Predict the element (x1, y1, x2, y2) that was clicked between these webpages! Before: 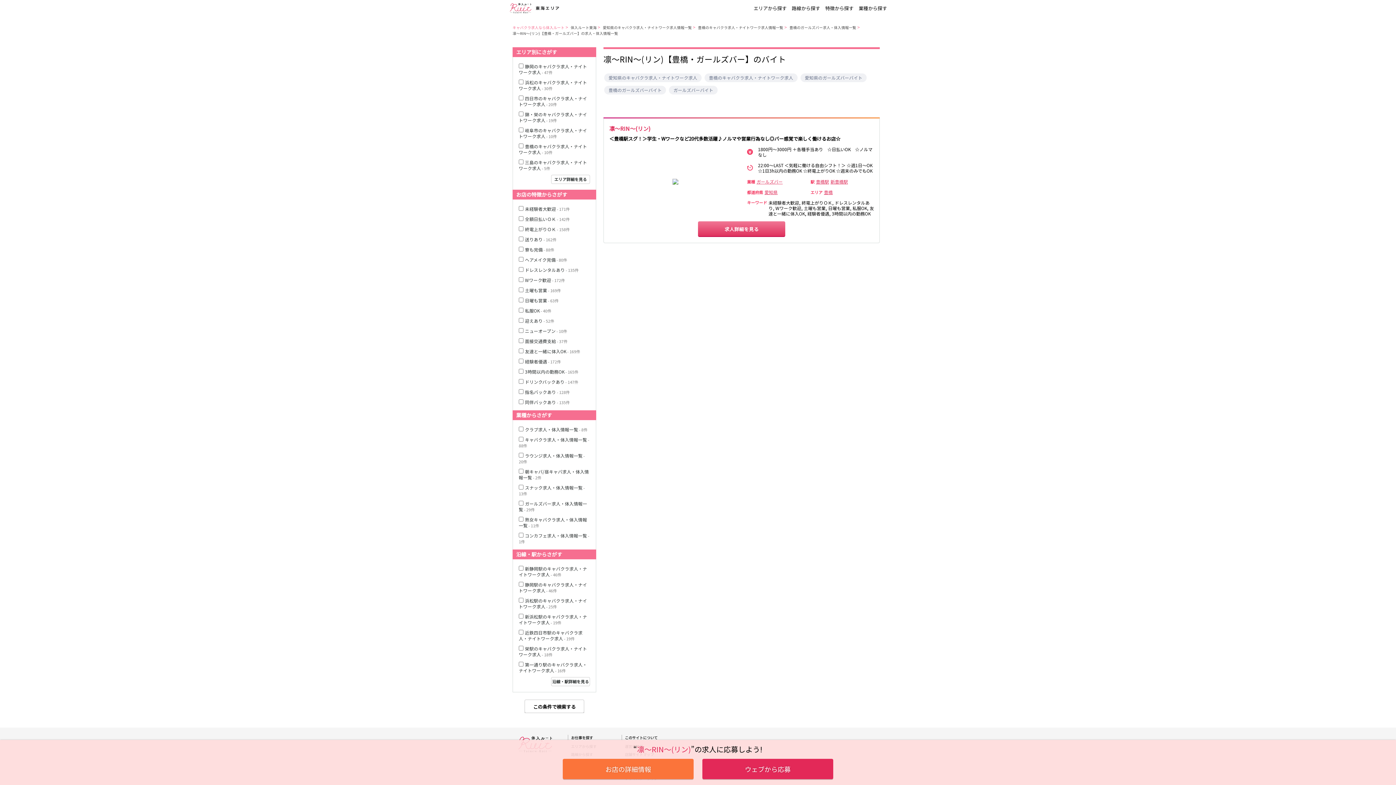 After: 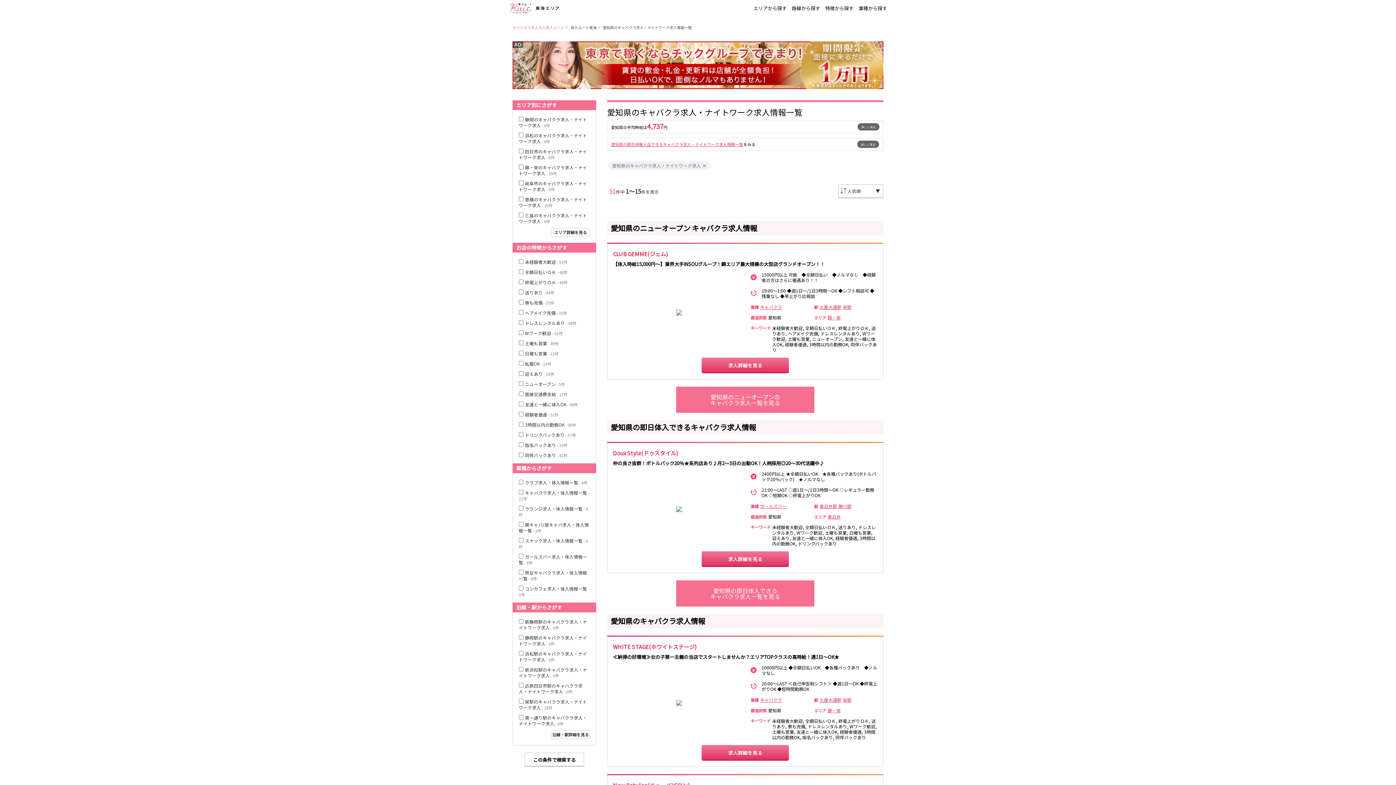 Action: bbox: (764, 189, 777, 194) label: 愛知県